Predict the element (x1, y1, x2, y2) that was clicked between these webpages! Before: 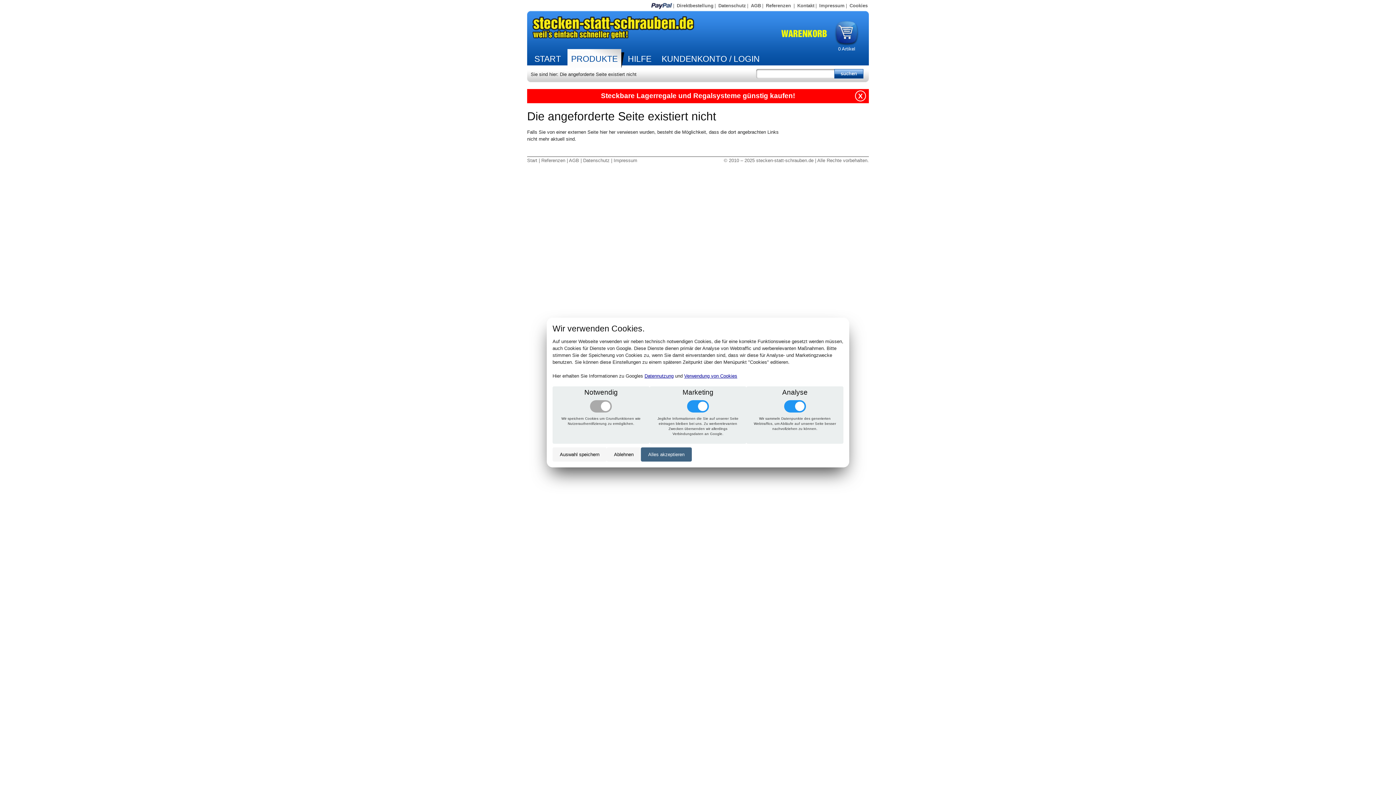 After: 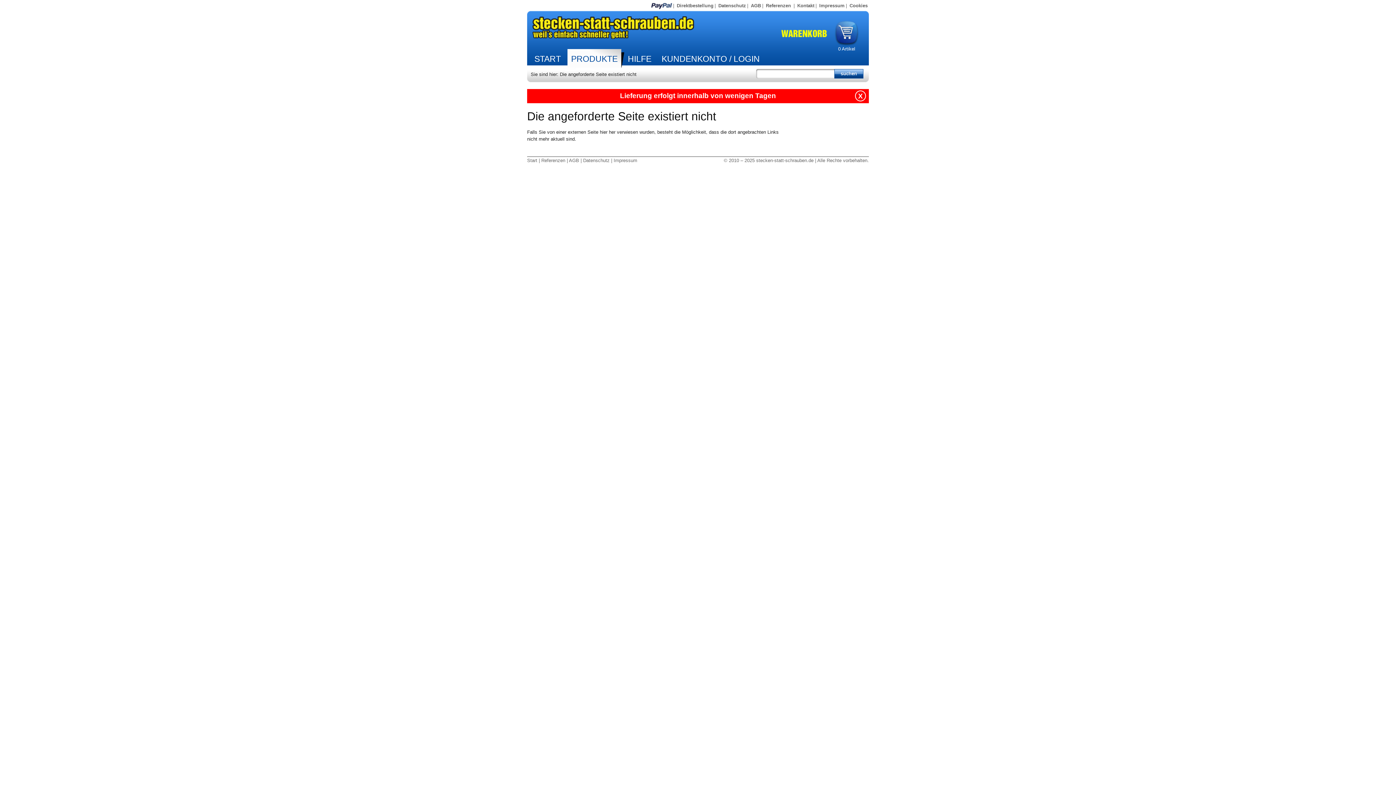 Action: bbox: (552, 447, 606, 461) label: Auswahl speichern